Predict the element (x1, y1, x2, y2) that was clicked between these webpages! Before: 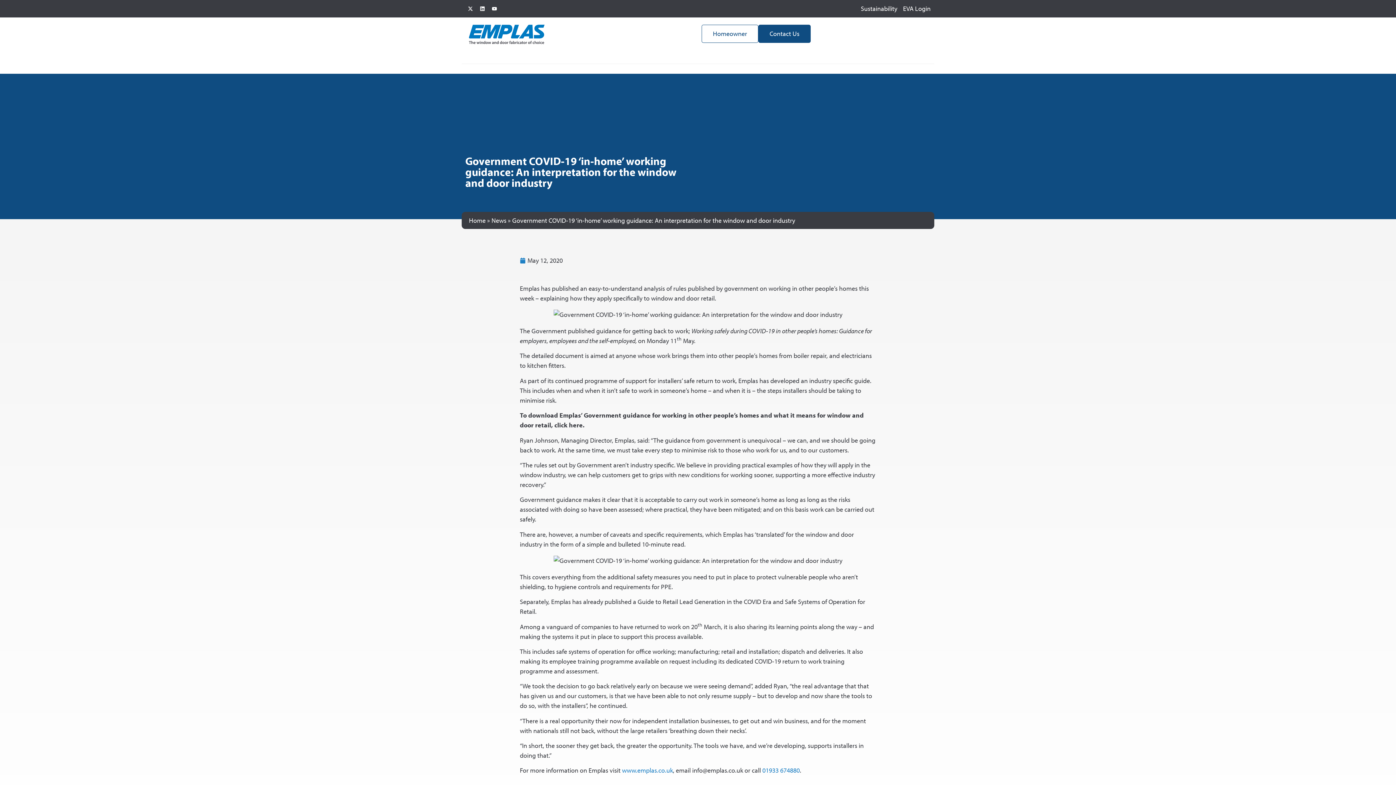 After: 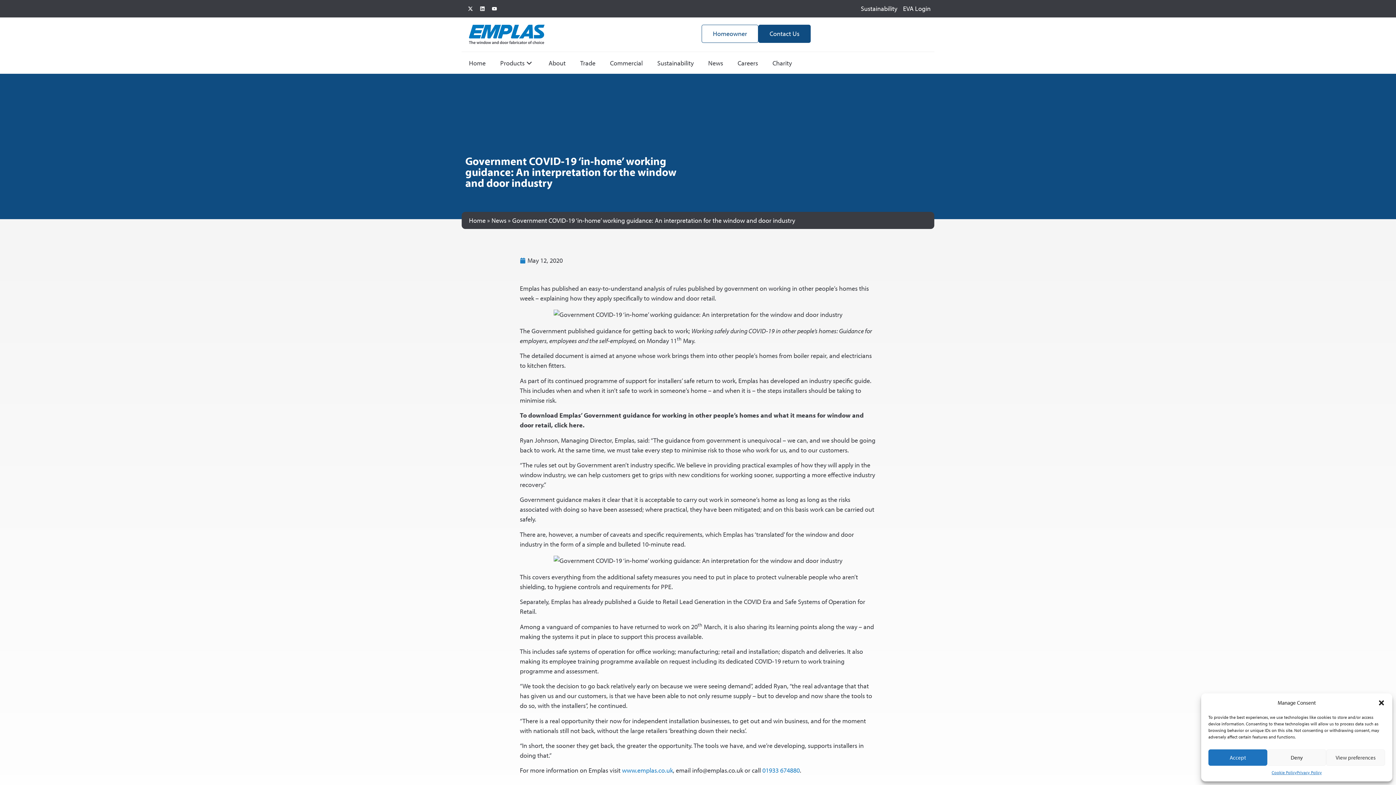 Action: label: 01933 674880 bbox: (762, 766, 800, 775)